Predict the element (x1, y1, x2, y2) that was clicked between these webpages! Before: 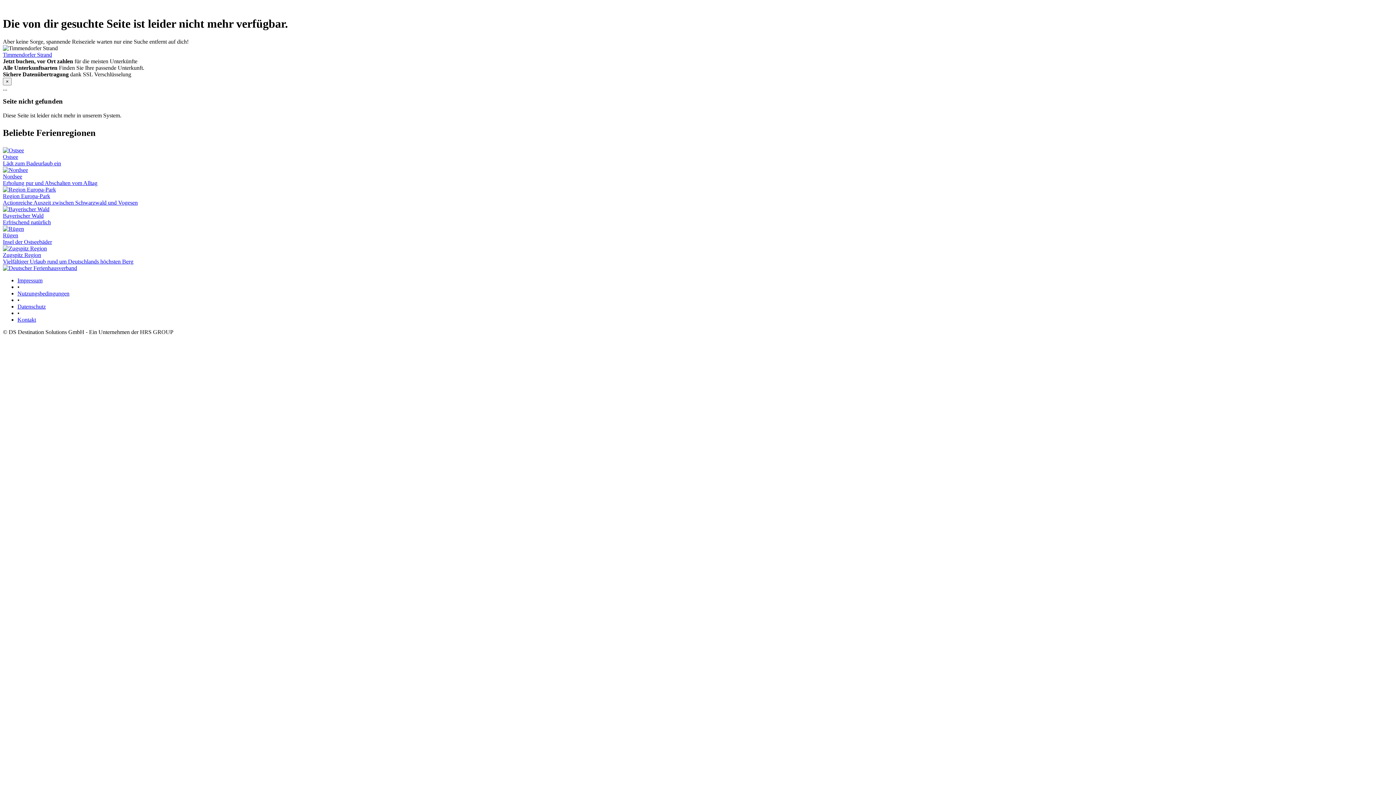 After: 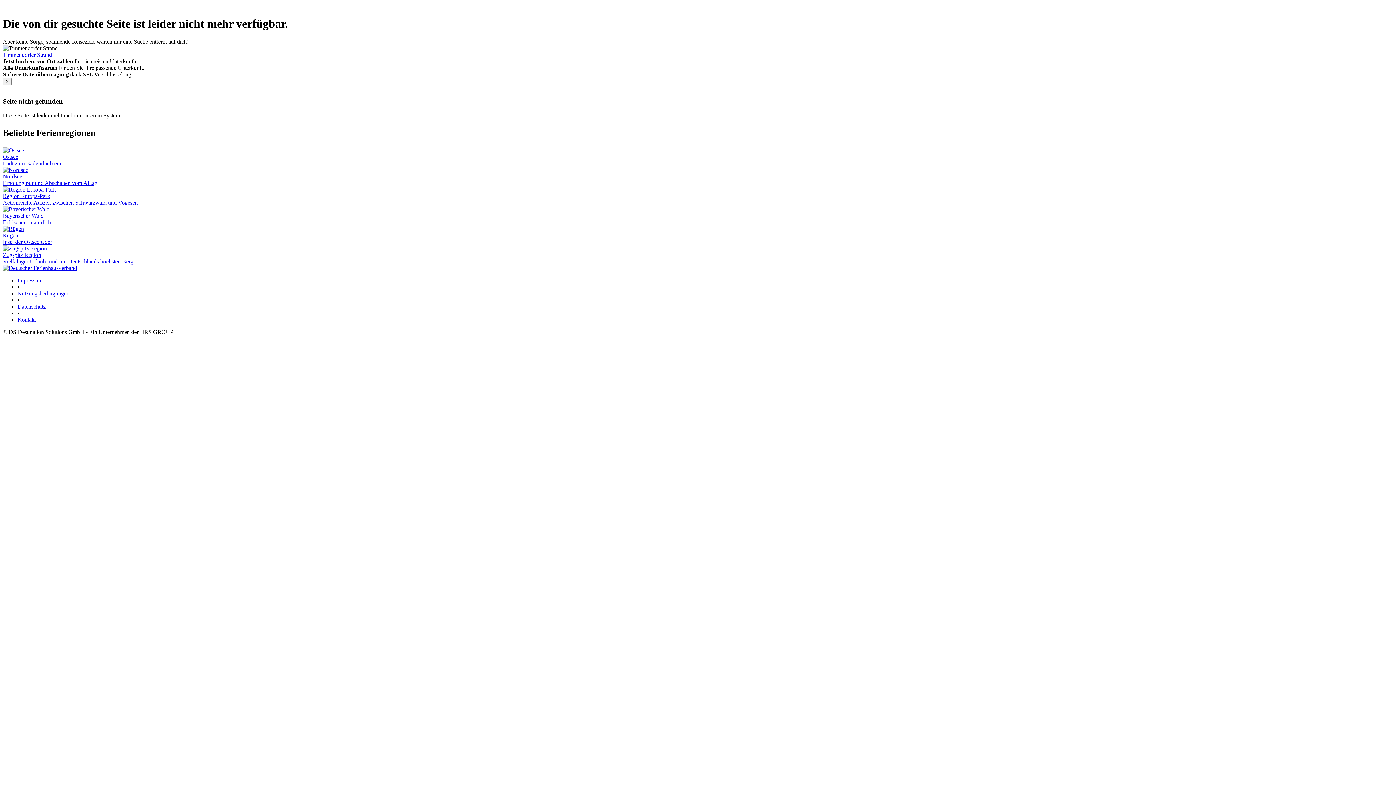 Action: bbox: (2, 186, 1393, 206) label: Region Europa-Park
Actionreiche Auszeit zwischen Schwarzwald und Vogesen